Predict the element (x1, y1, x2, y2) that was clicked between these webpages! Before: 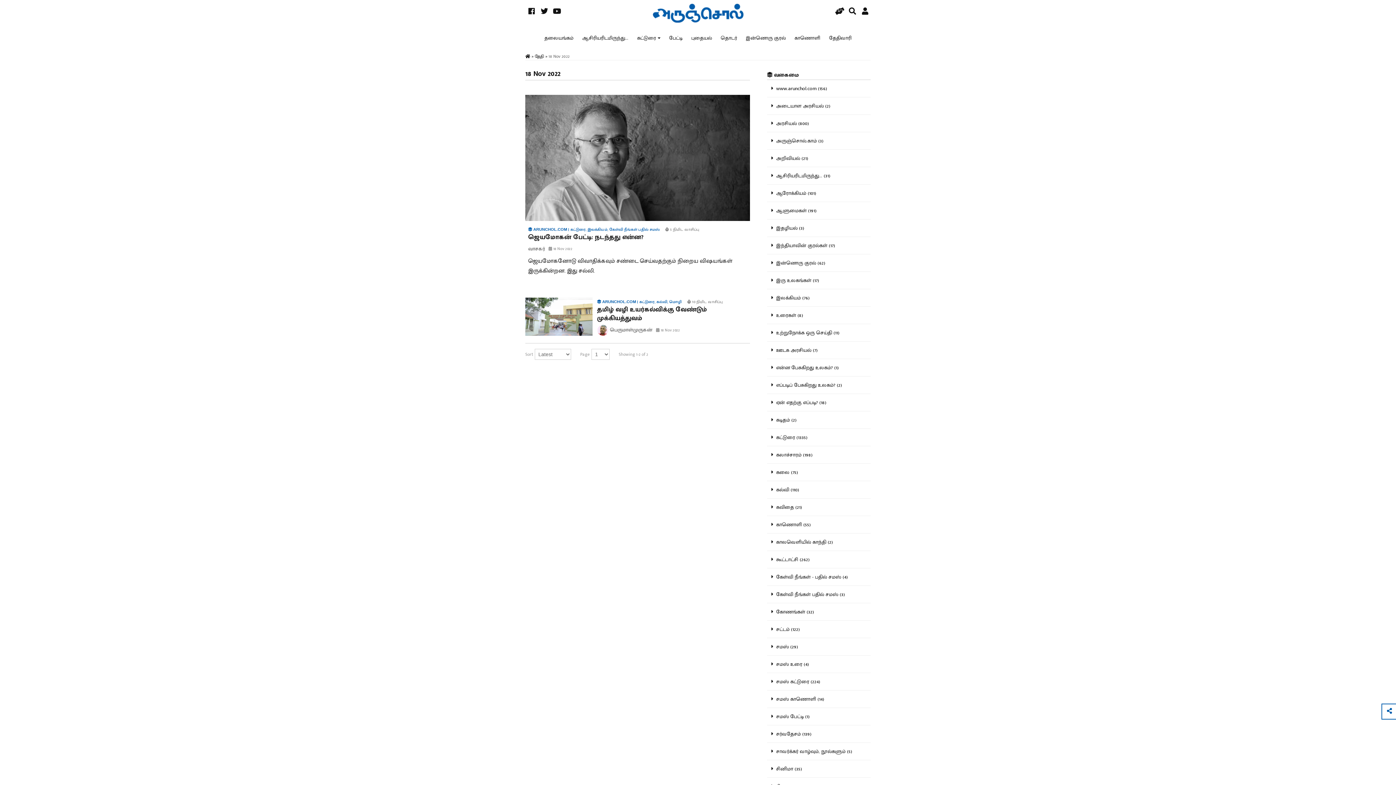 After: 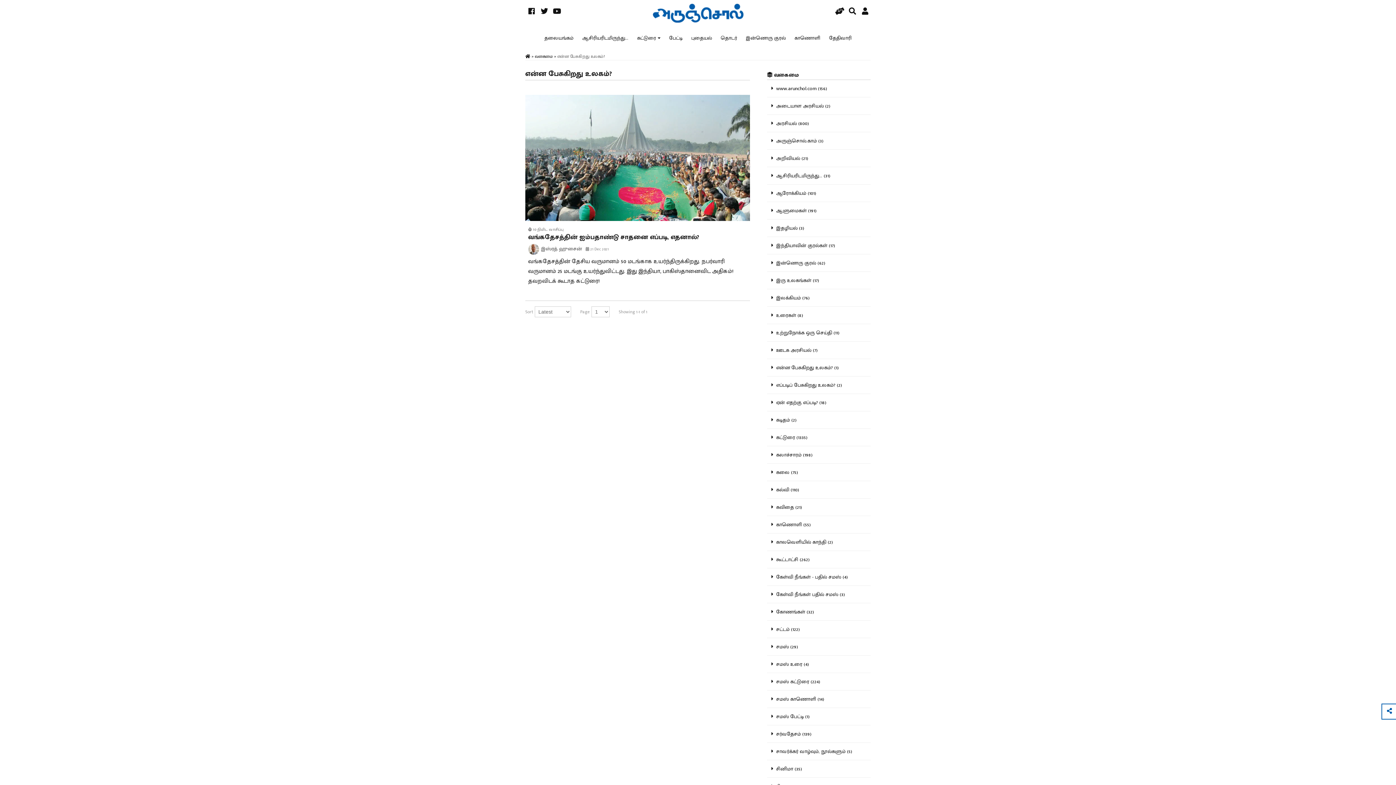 Action: bbox: (767, 359, 870, 376) label:   என்ன பேசுகிறது உலகம்? (1)